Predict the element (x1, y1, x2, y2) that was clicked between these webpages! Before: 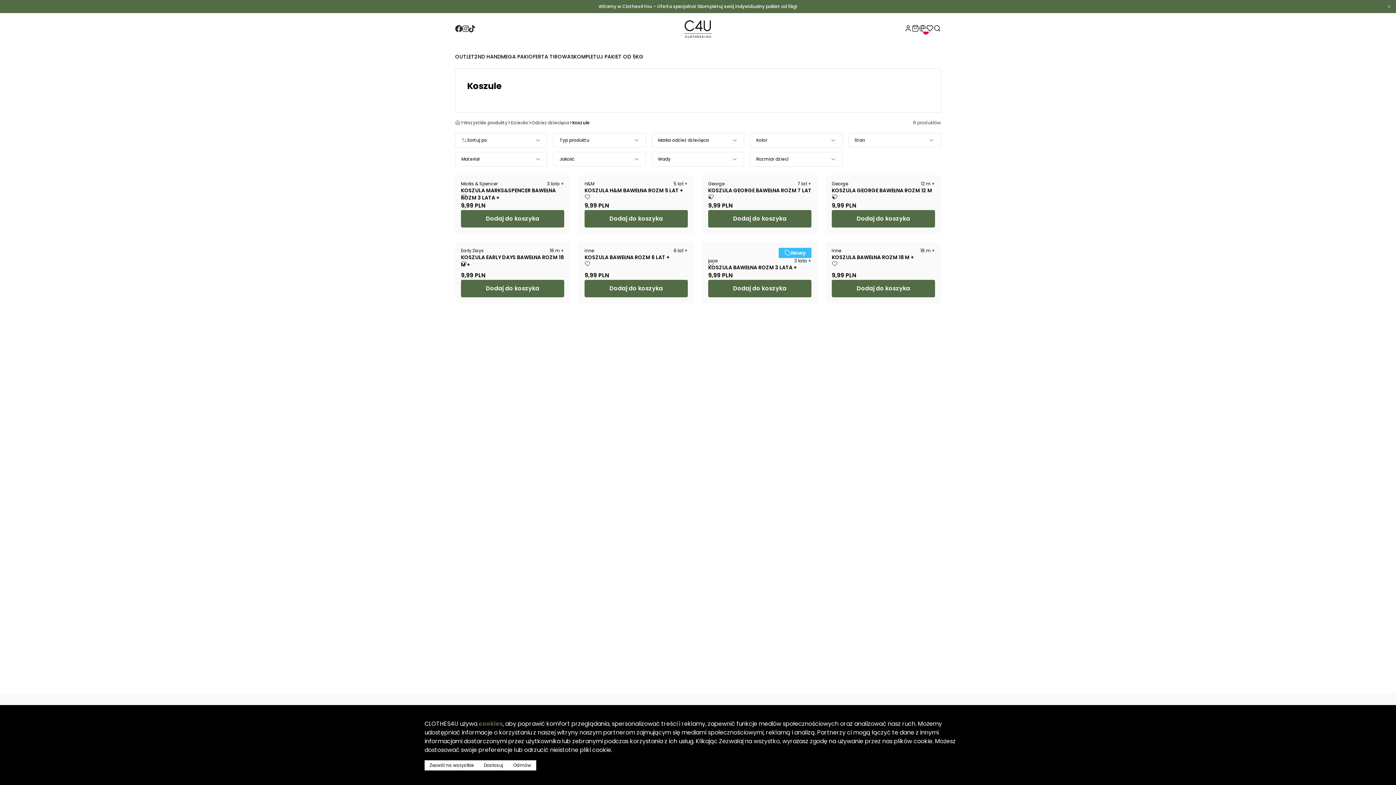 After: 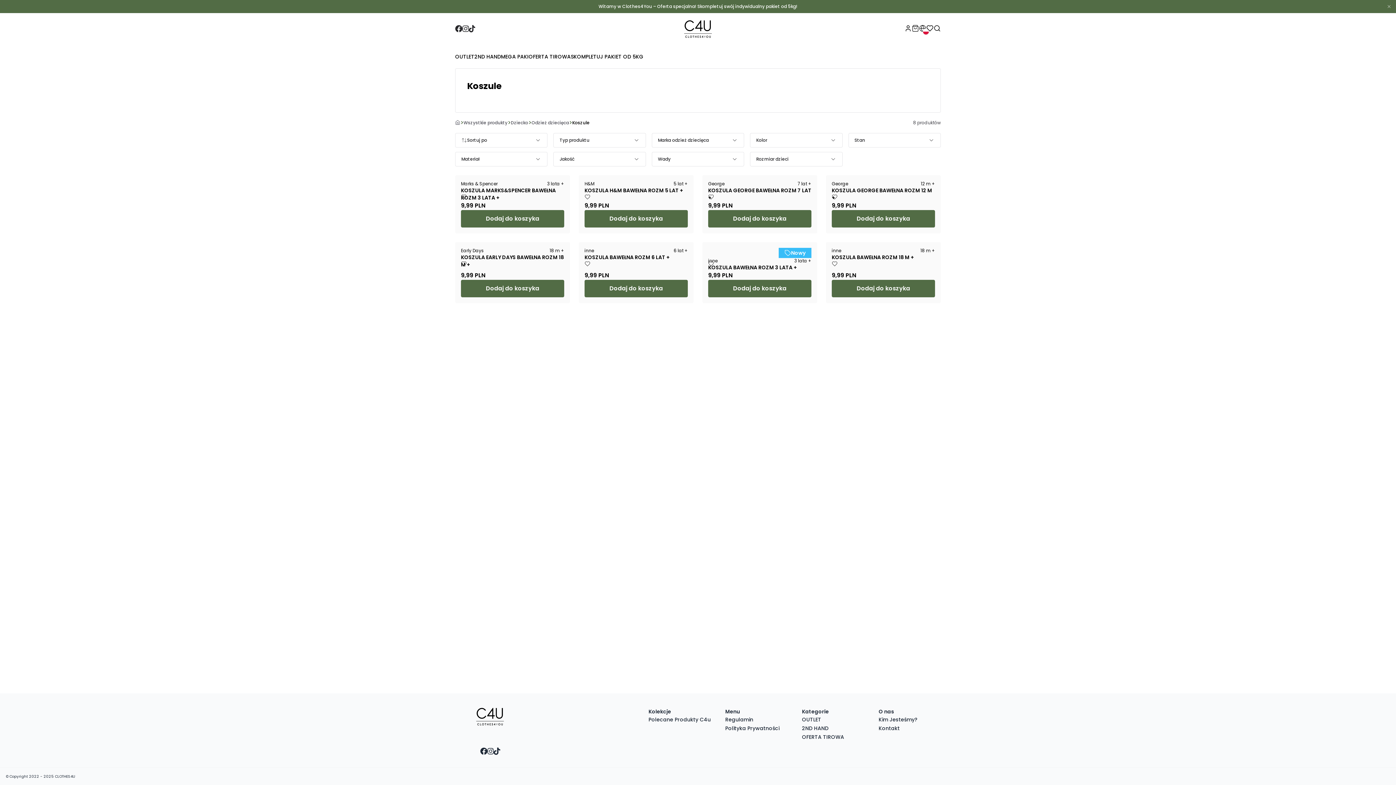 Action: label: Odmów bbox: (508, 760, 536, 770)